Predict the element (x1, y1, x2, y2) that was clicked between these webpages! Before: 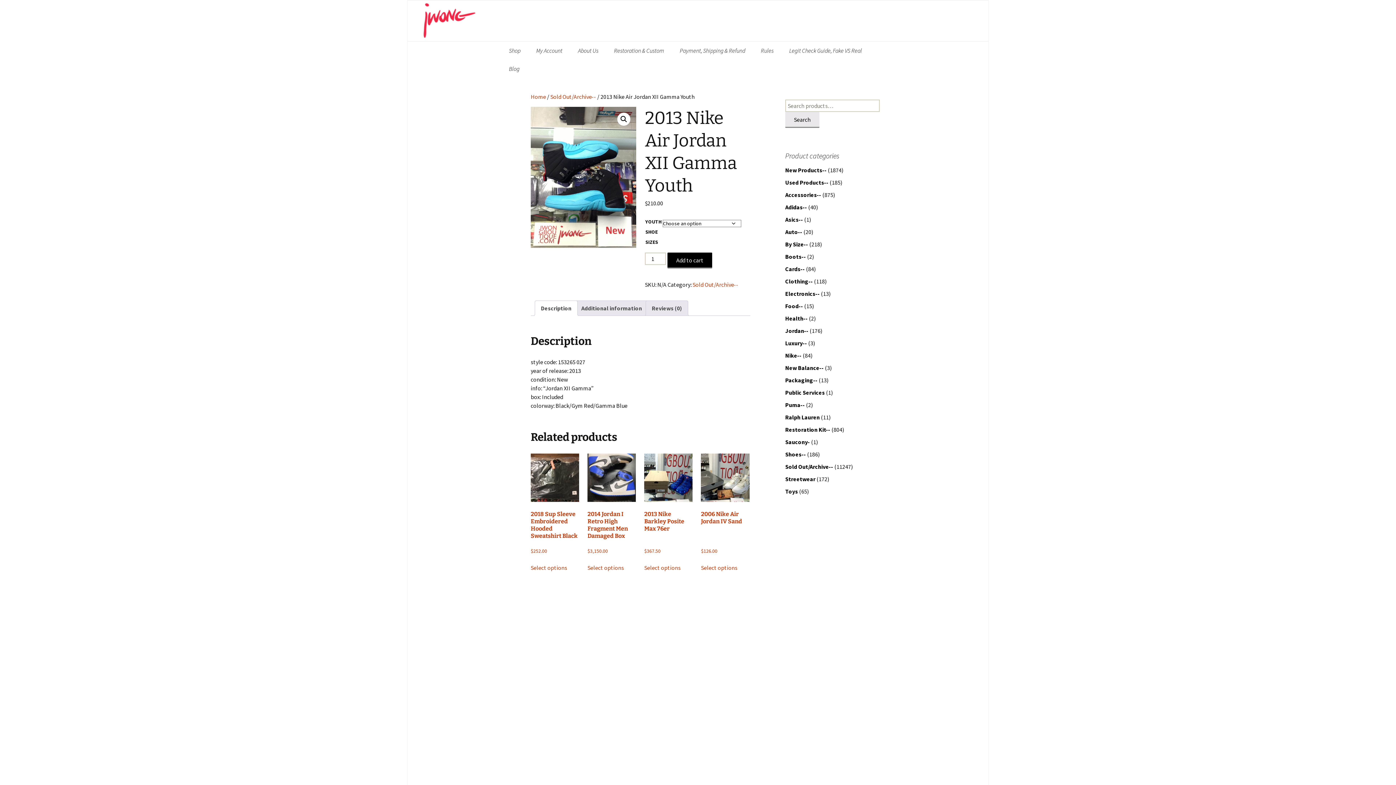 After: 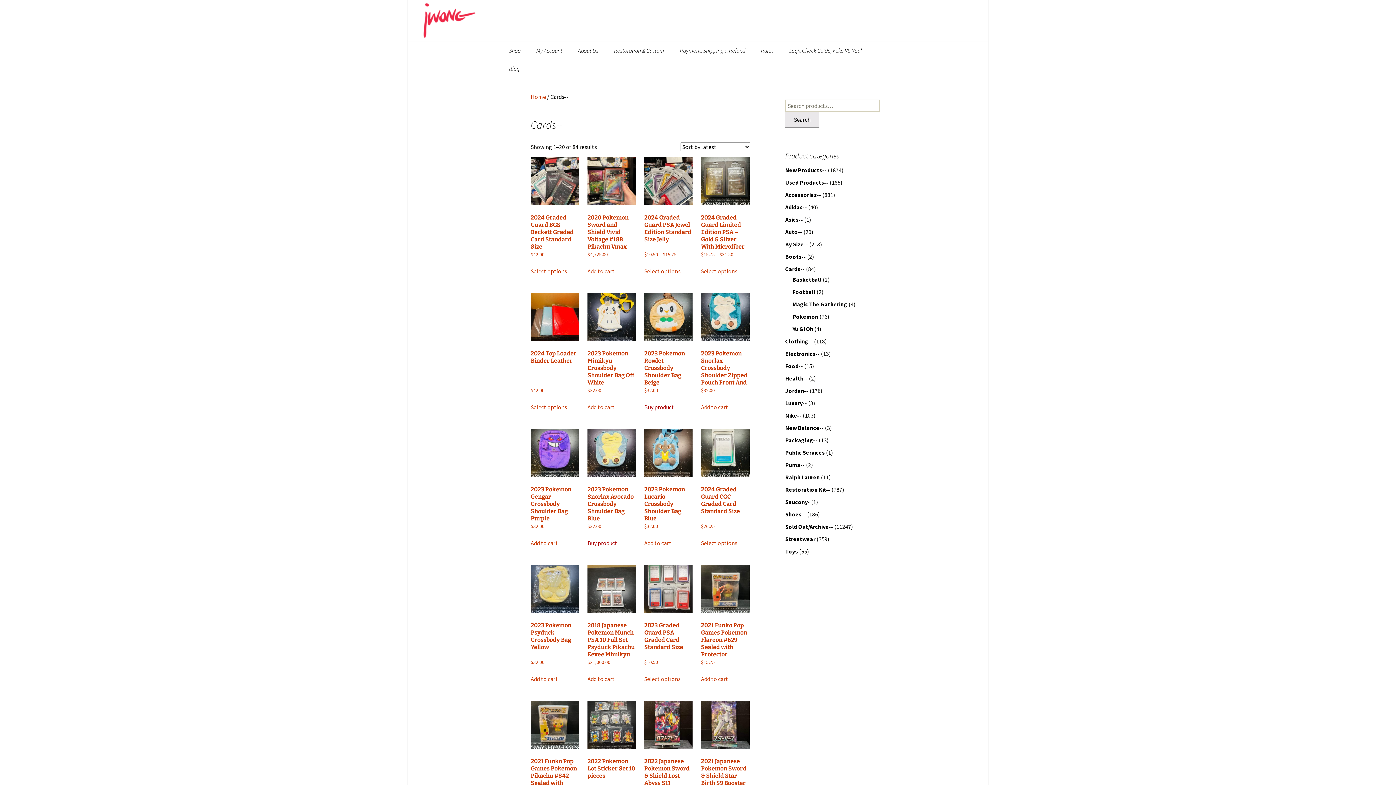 Action: label: Cards-- bbox: (785, 265, 805, 272)